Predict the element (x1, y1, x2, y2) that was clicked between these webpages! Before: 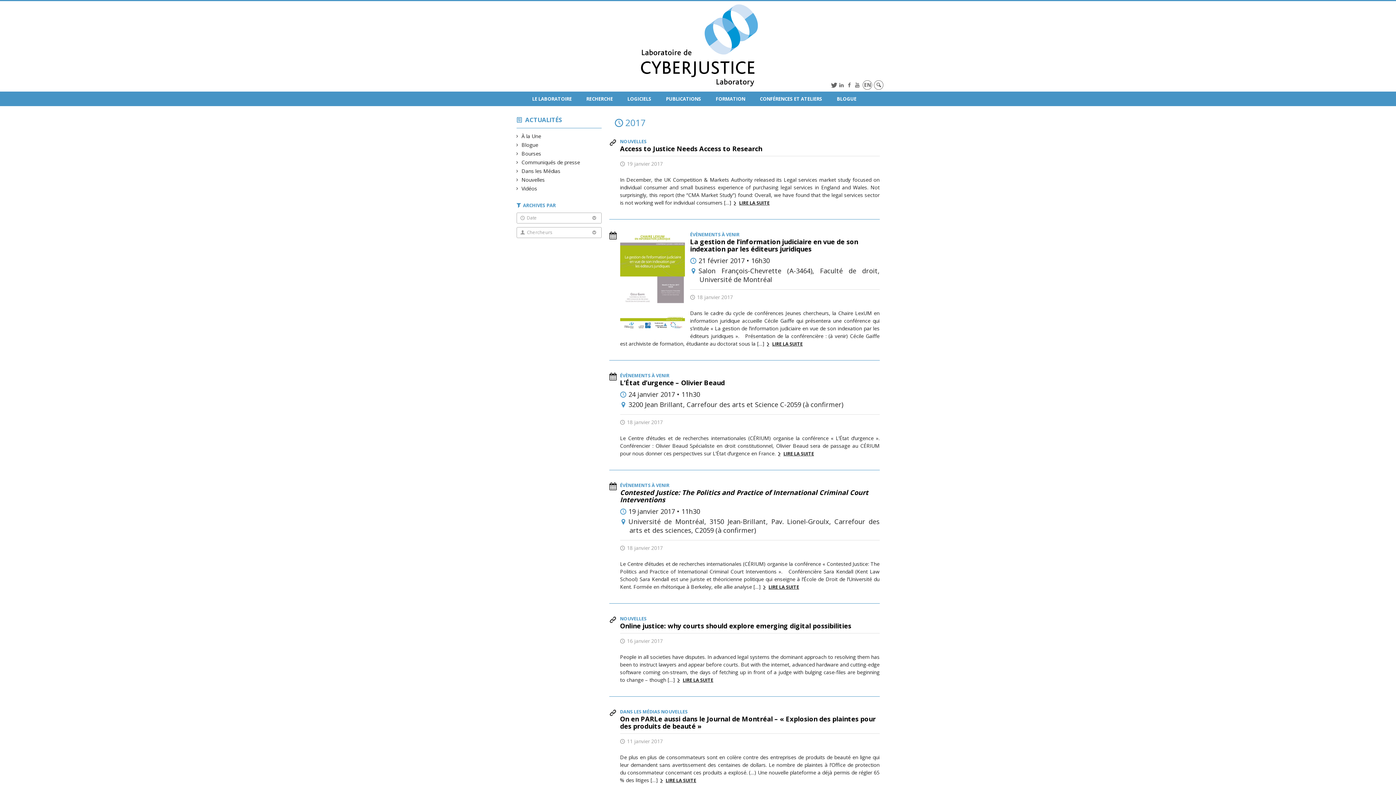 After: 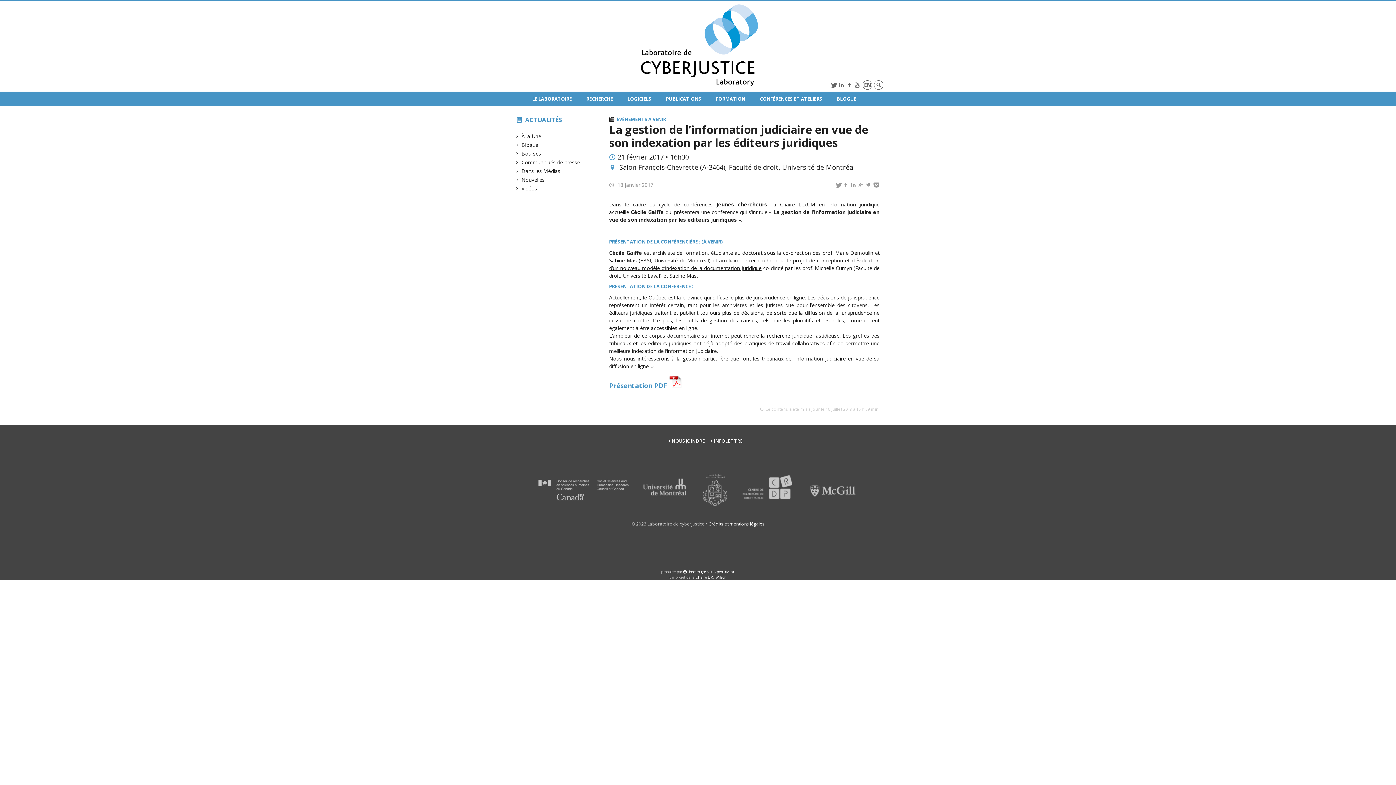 Action: label: LIRE LA SUITE bbox: (766, 341, 802, 347)